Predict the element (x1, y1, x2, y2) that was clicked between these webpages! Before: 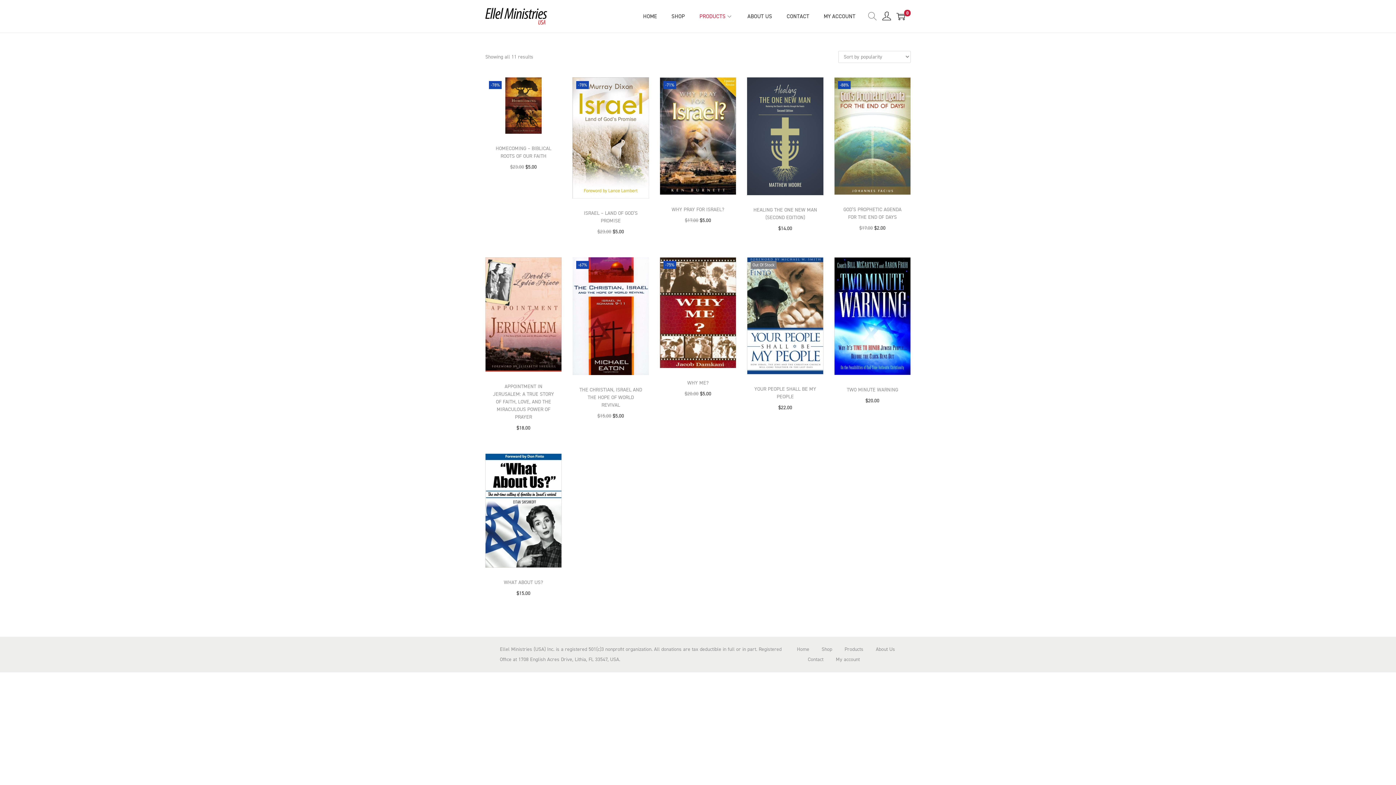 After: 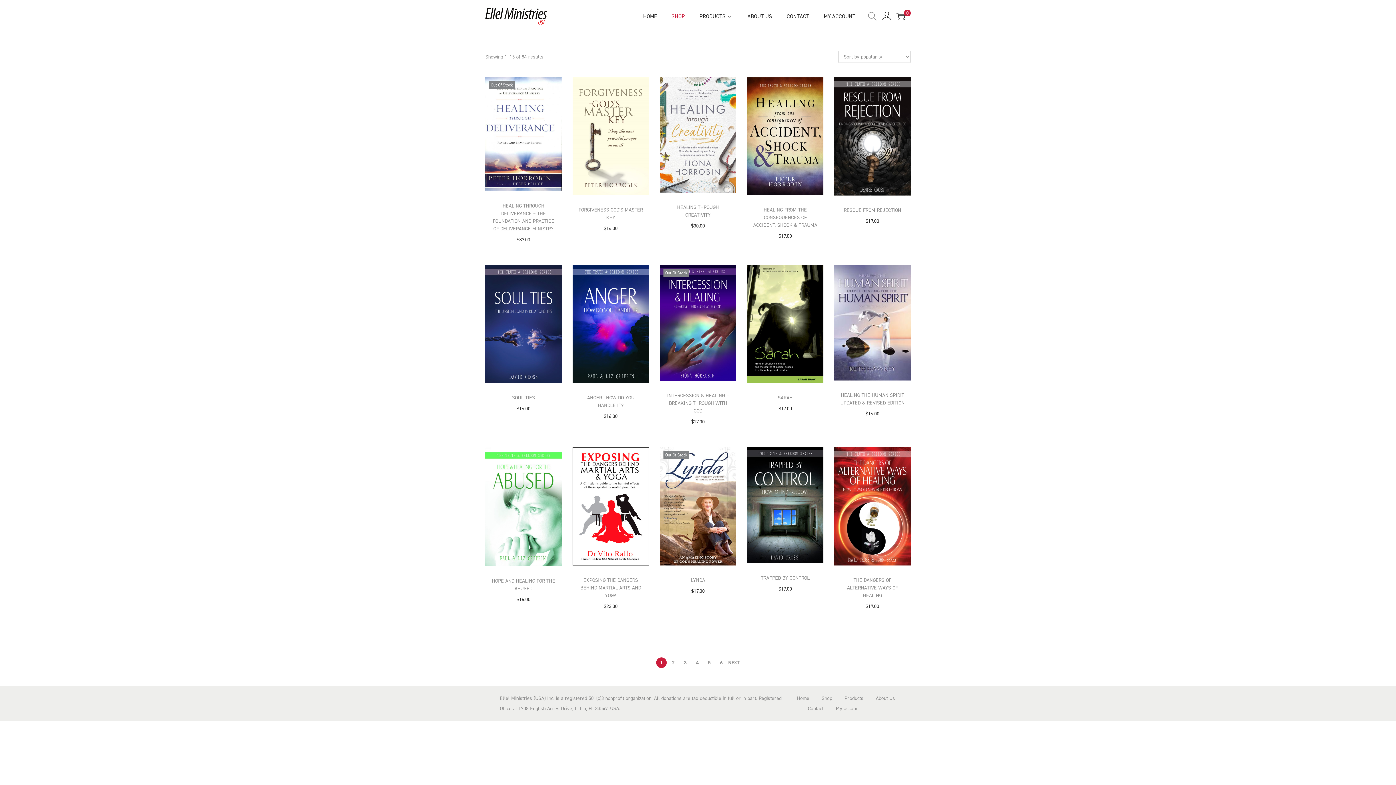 Action: label: Shop bbox: (821, 646, 832, 653)